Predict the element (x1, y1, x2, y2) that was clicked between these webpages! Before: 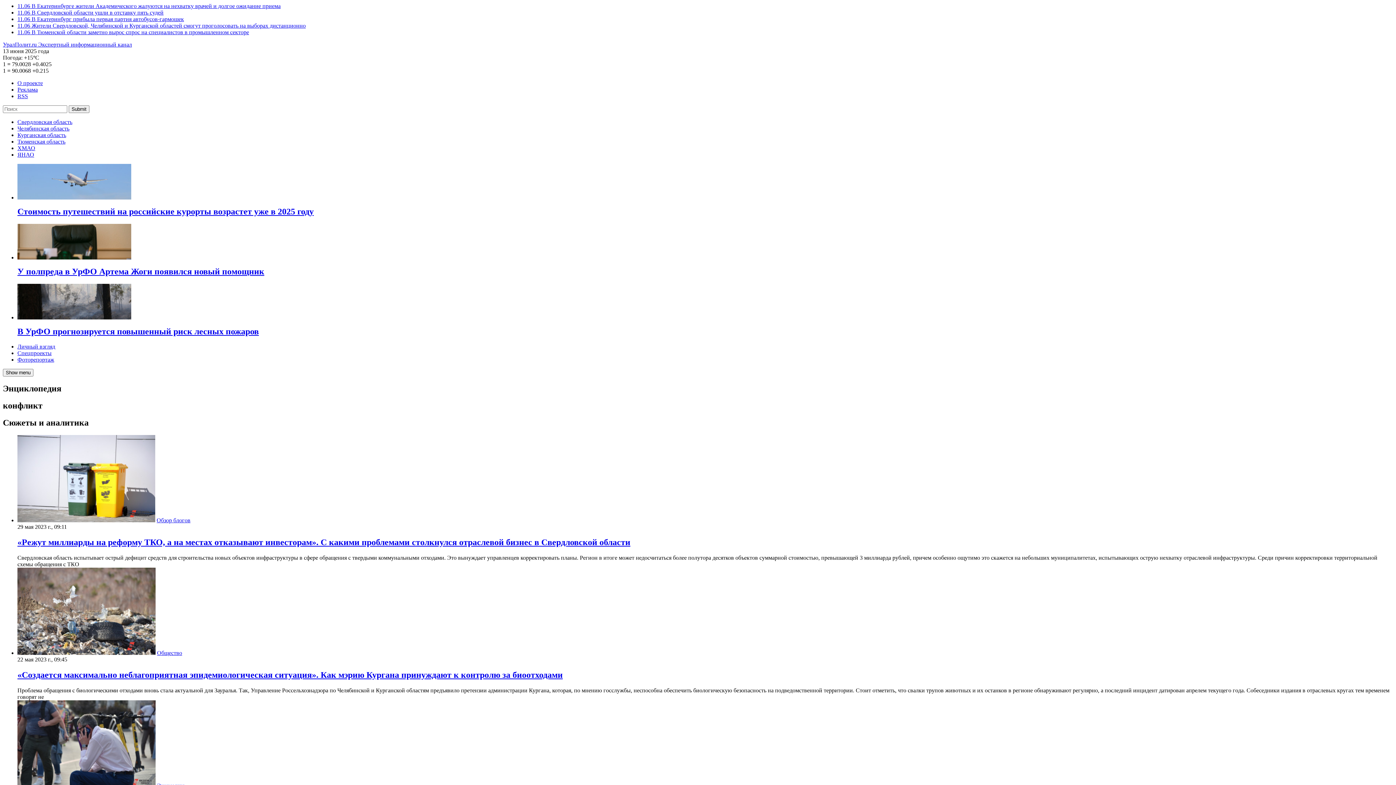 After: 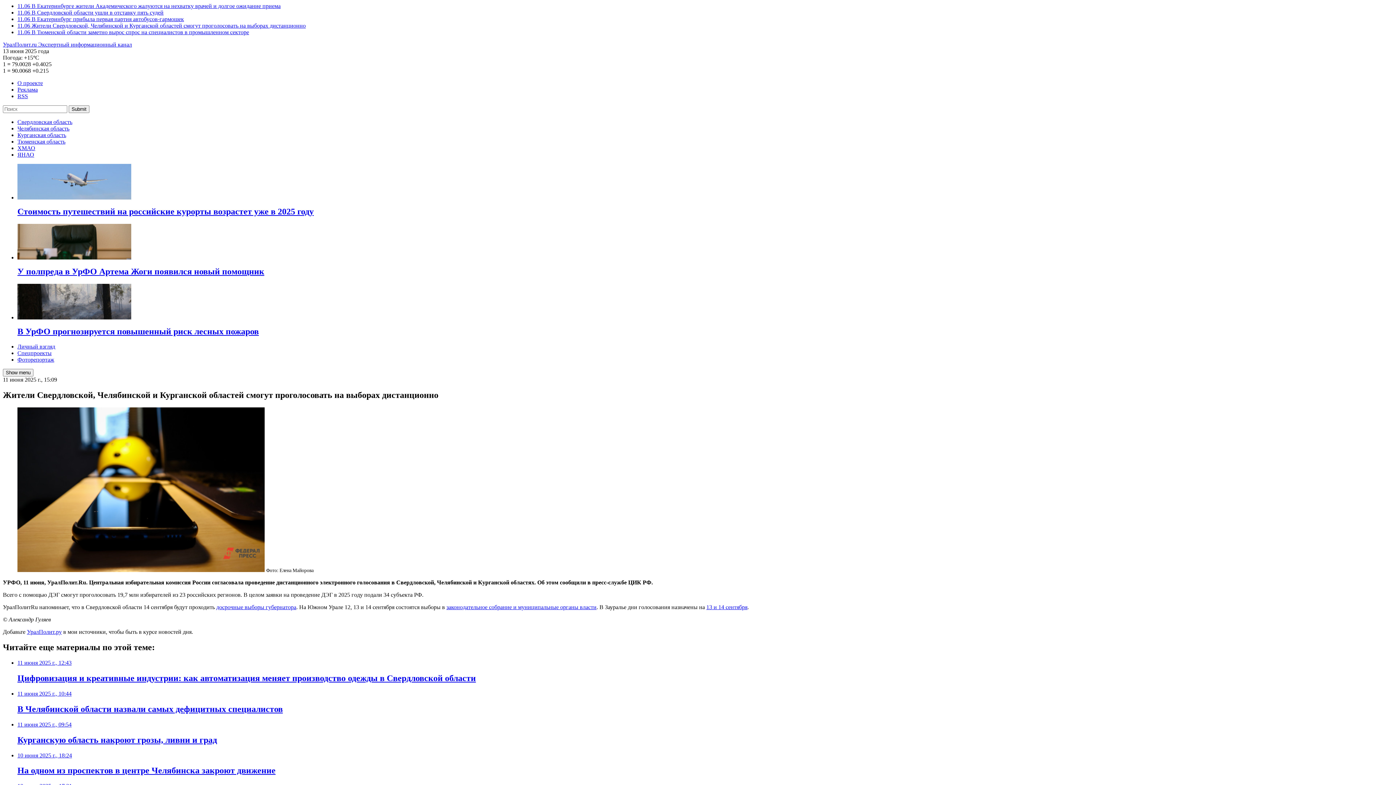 Action: label: 11.06 Жители Свердловской, Челябинской и Курганской областей смогут проголосовать на выборах дистанционно bbox: (17, 22, 305, 28)